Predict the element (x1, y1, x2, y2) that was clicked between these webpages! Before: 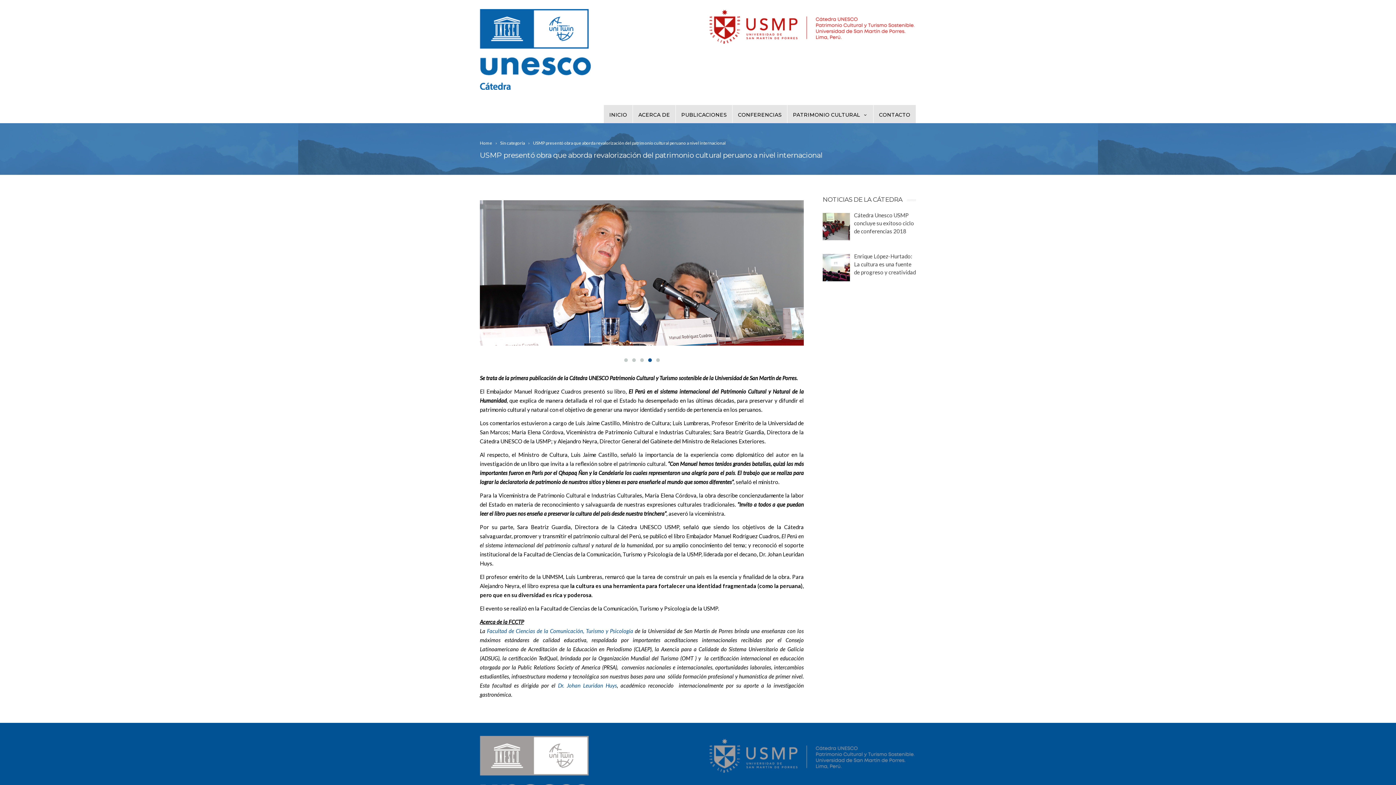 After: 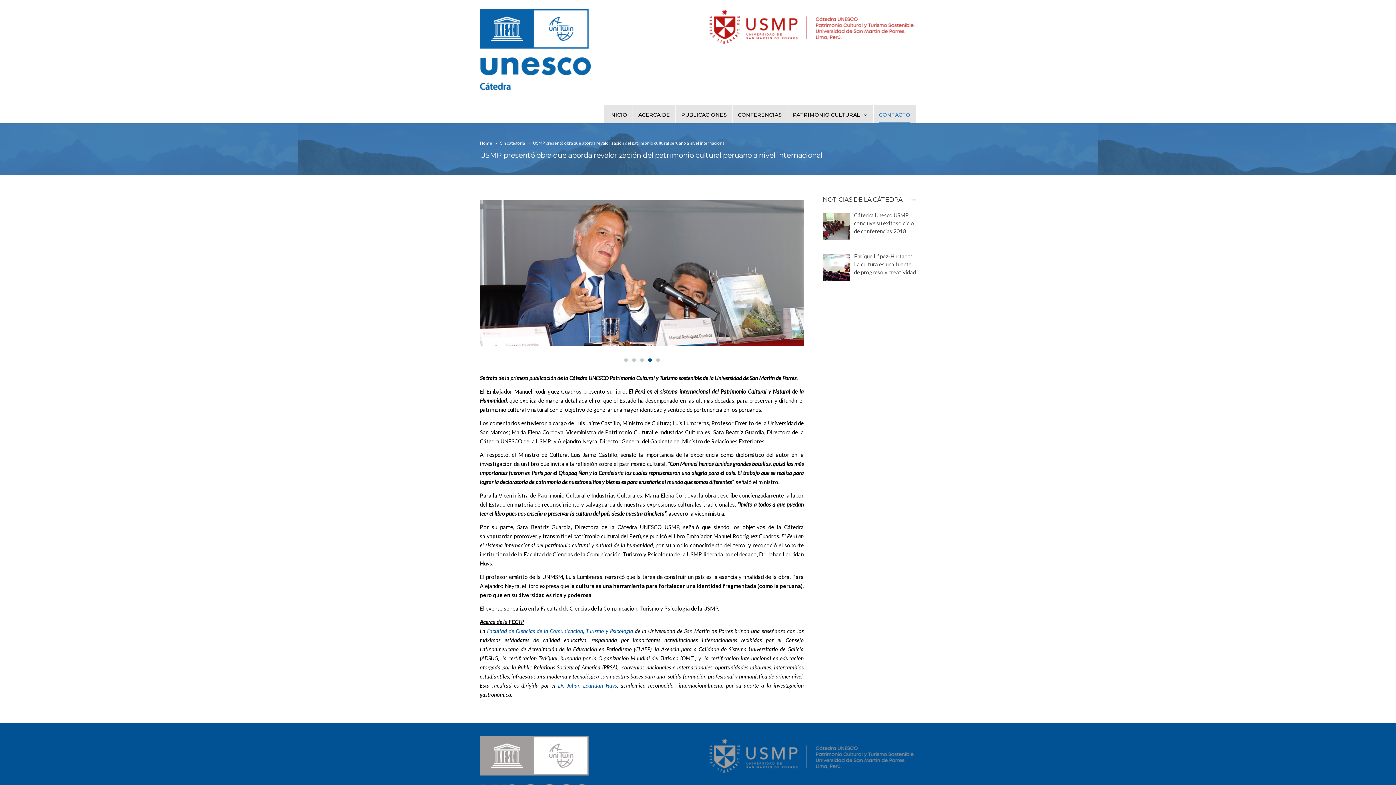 Action: label: CONTACTO bbox: (873, 105, 916, 123)